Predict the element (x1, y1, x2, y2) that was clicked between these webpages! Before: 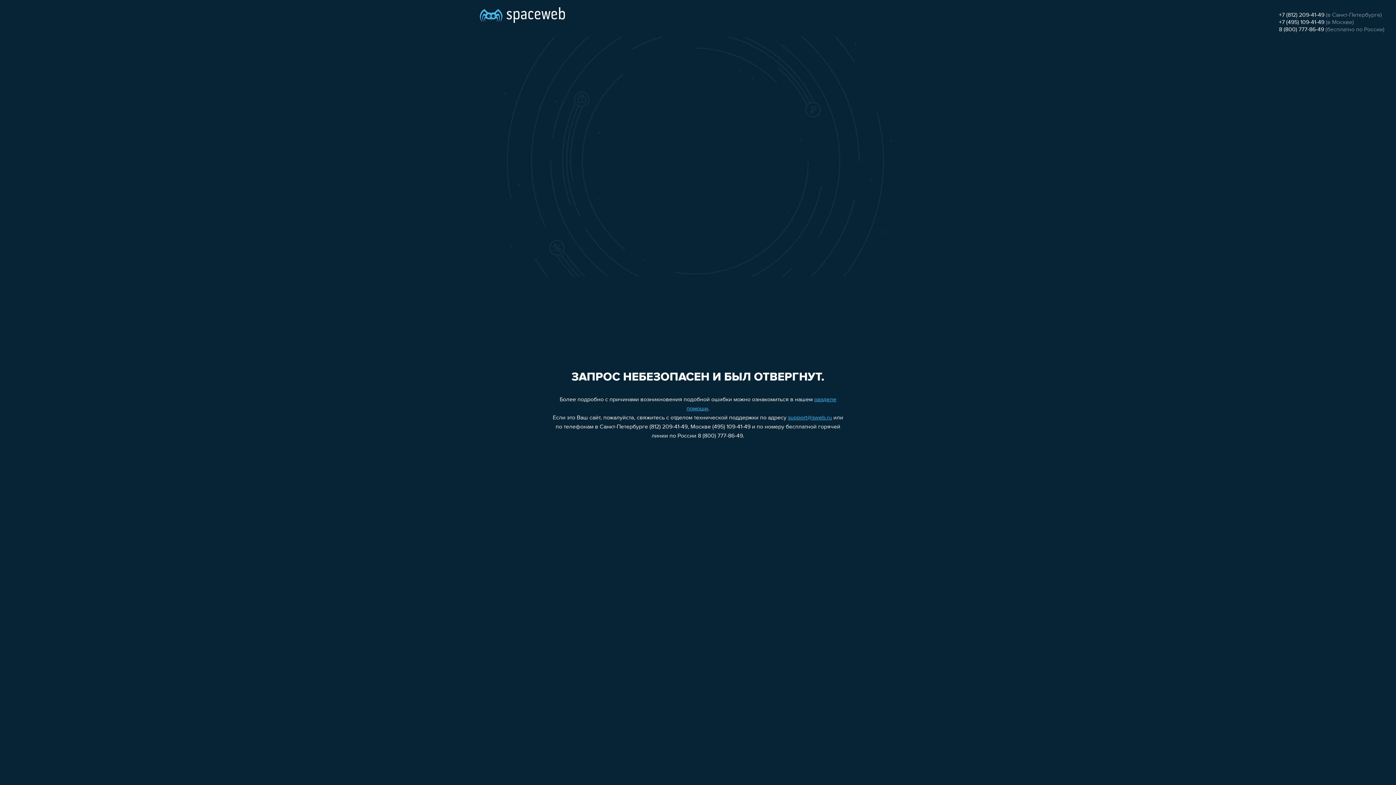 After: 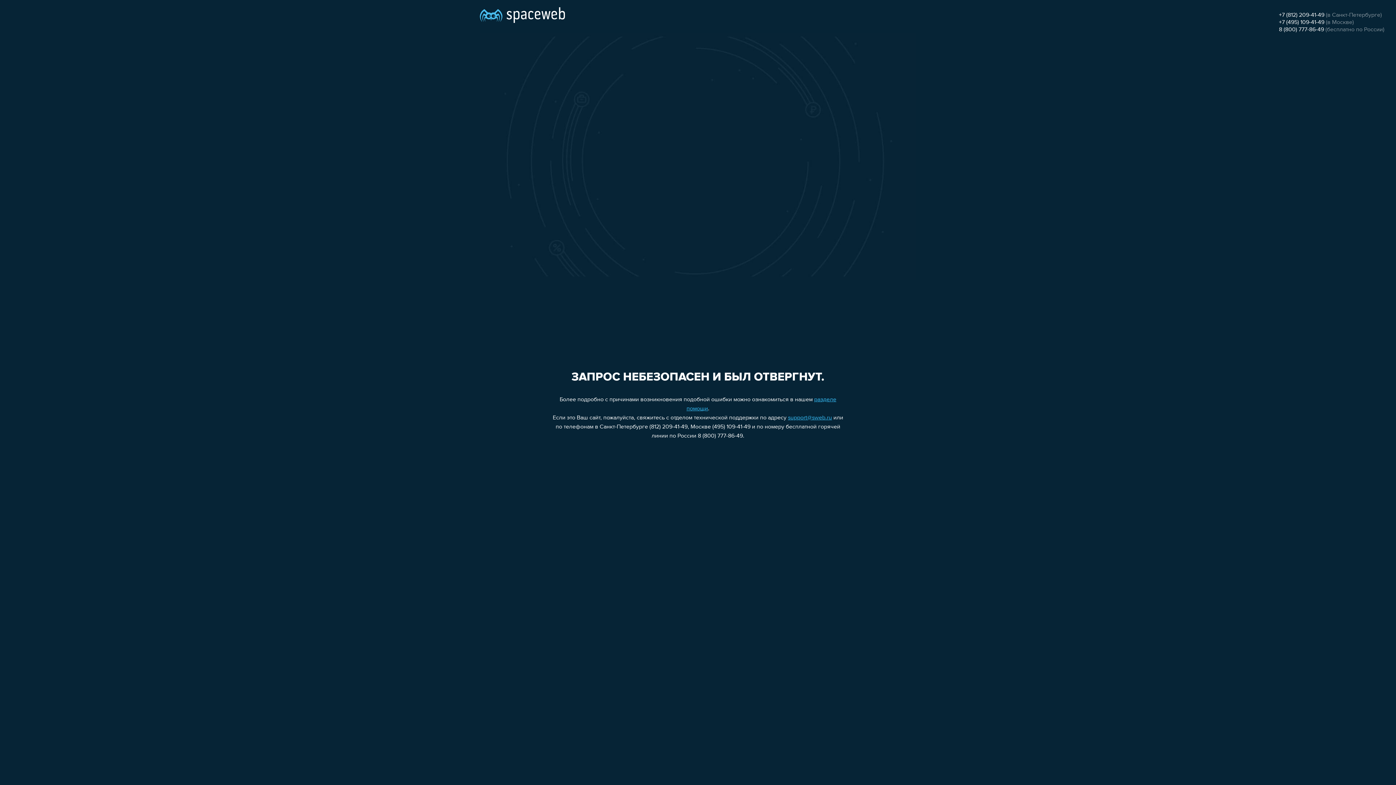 Action: bbox: (1279, 19, 1324, 25) label: +7 (495) 109-41-49